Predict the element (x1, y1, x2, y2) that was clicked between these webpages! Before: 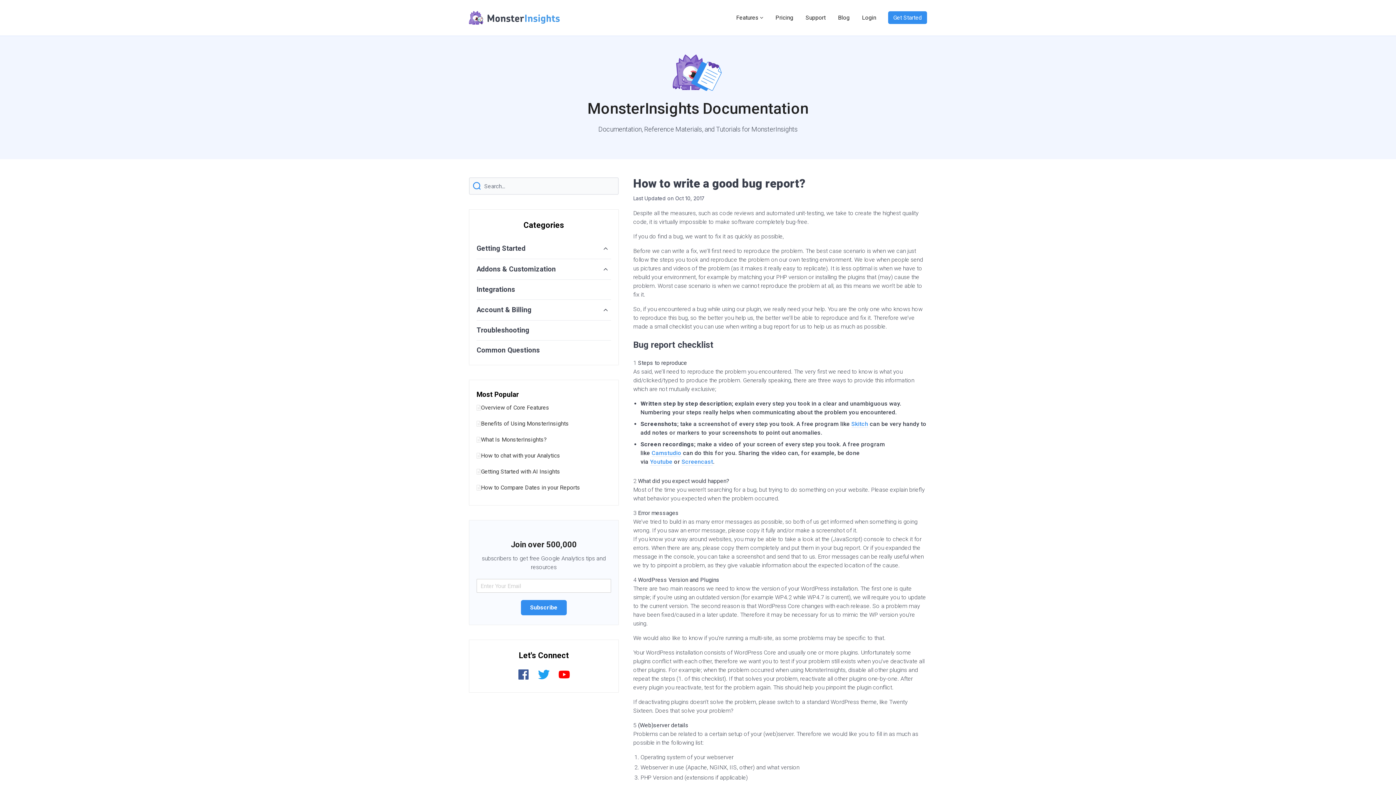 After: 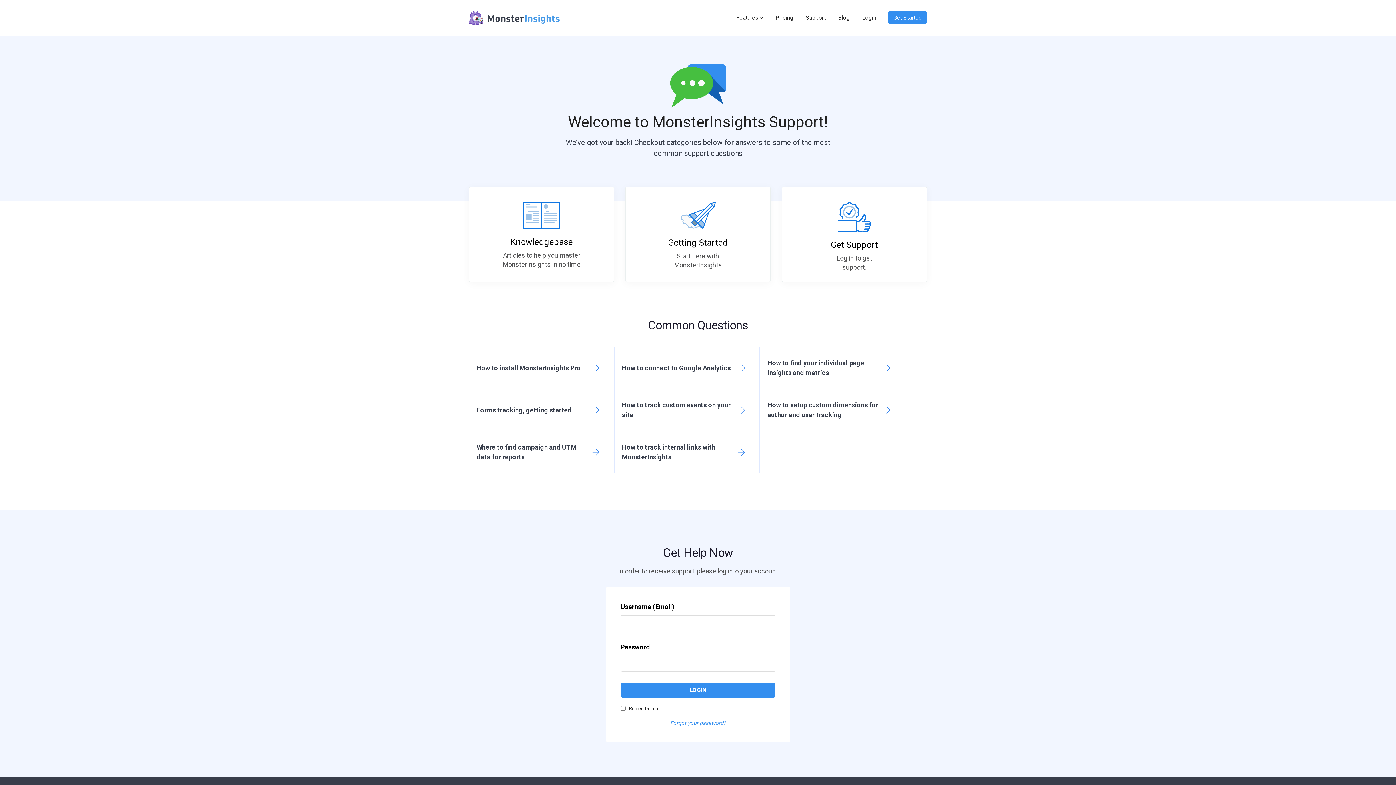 Action: bbox: (805, 11, 826, 24) label: Support